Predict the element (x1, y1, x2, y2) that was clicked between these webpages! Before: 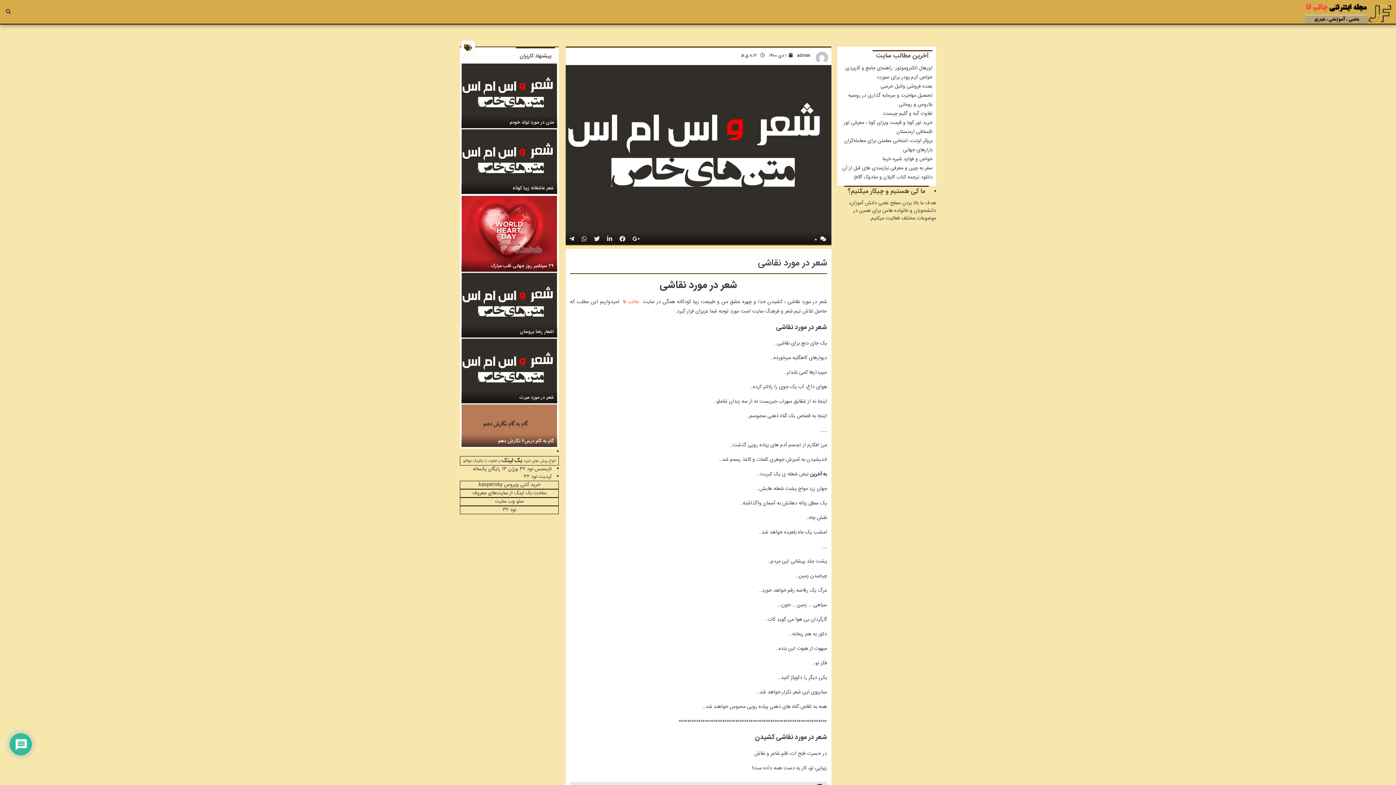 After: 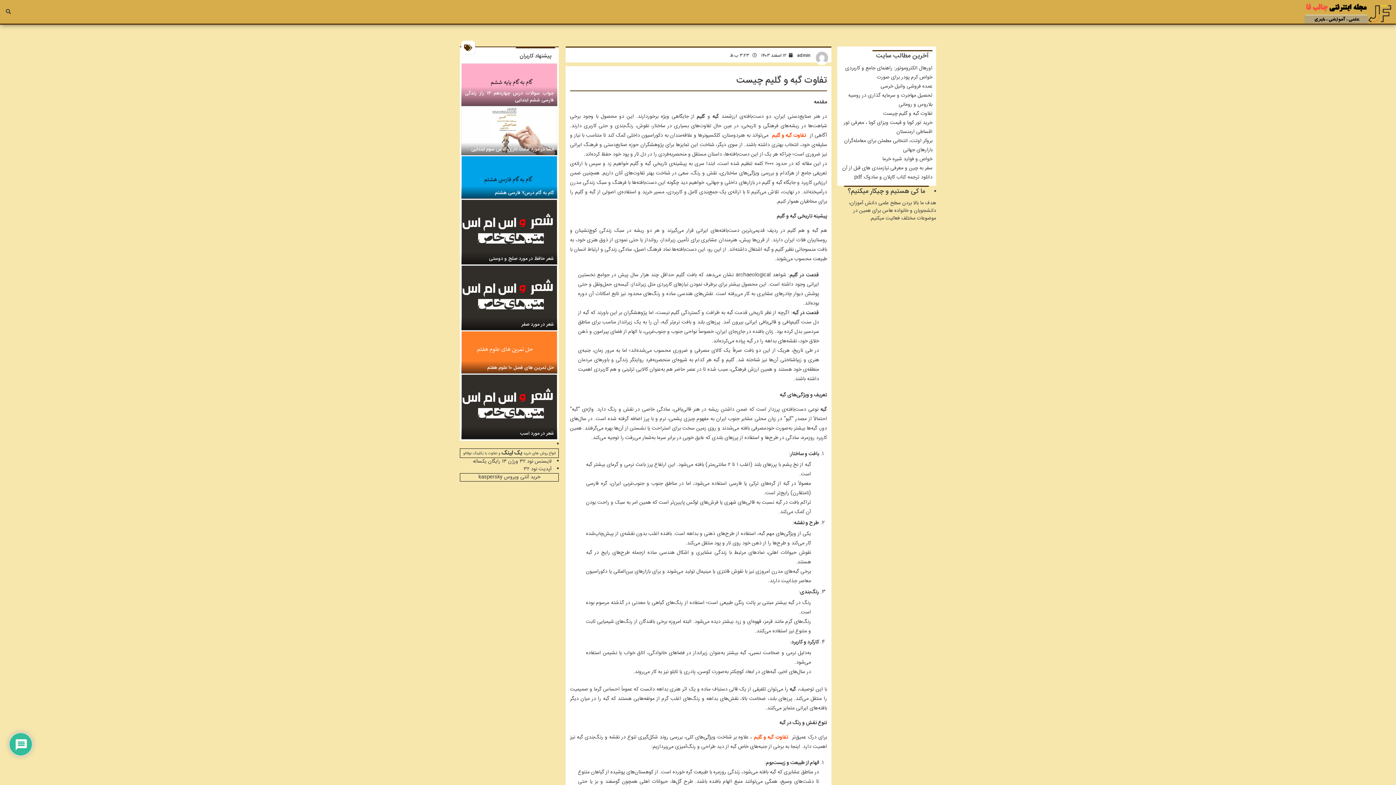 Action: label: تفاوت گبه و گلیم چیست bbox: (883, 109, 932, 118)